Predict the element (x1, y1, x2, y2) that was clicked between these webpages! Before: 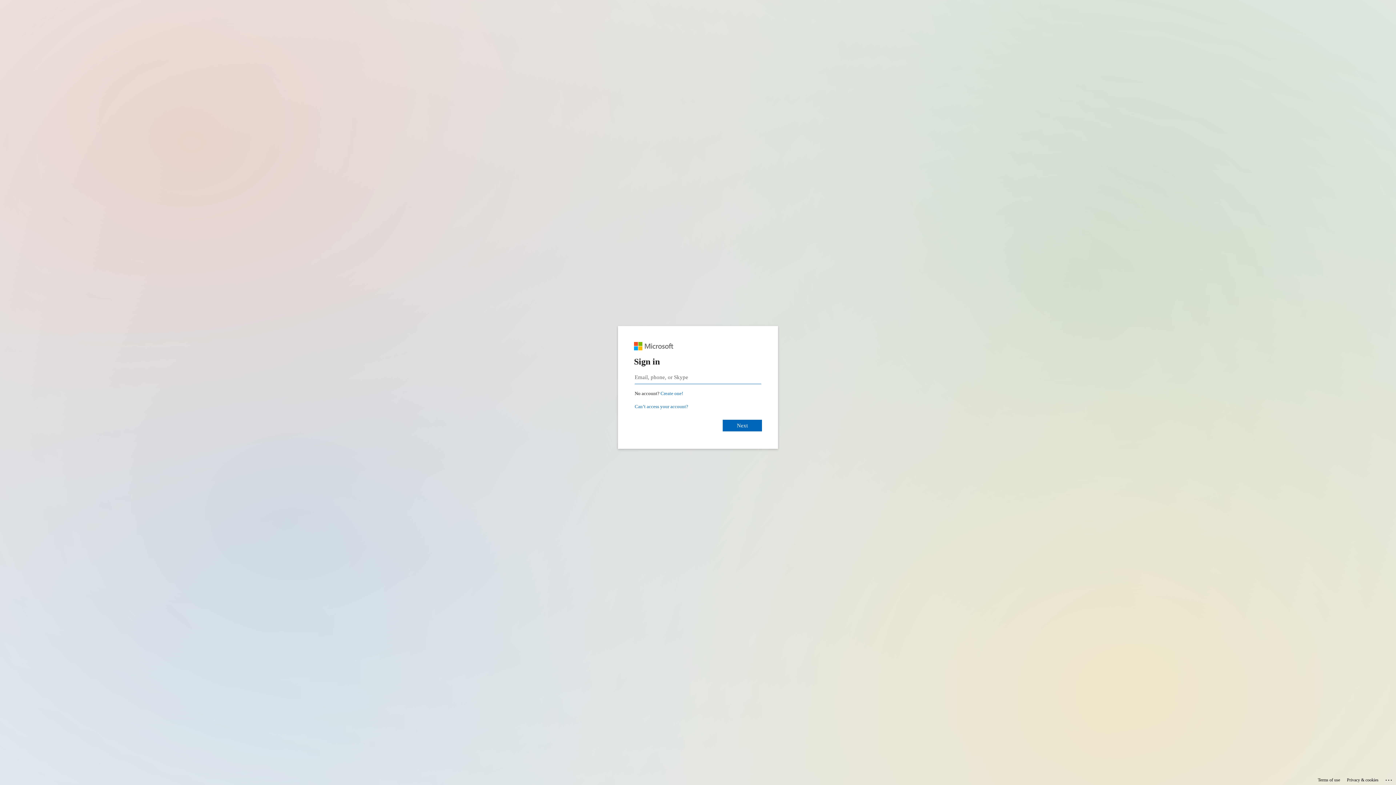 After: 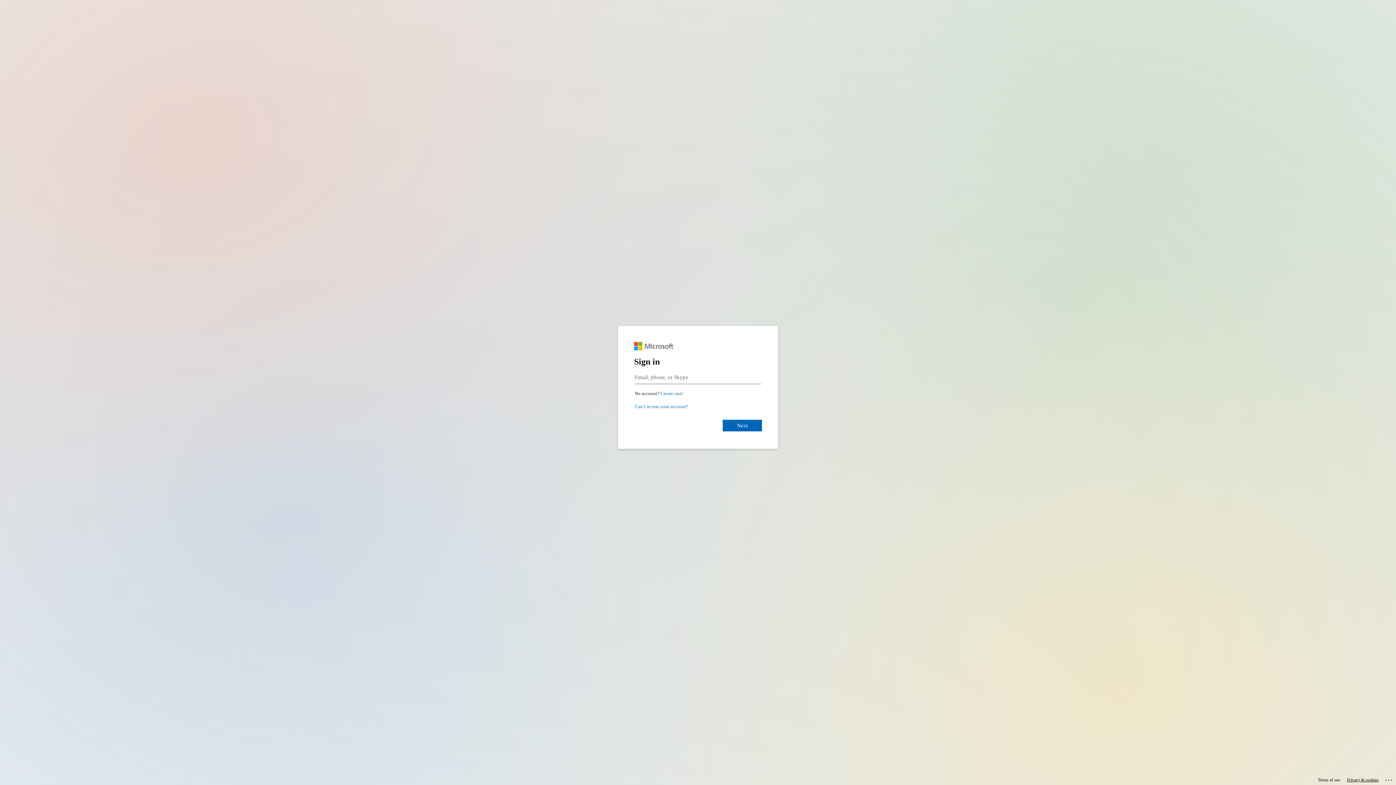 Action: bbox: (1347, 775, 1378, 785) label: Privacy & cookies